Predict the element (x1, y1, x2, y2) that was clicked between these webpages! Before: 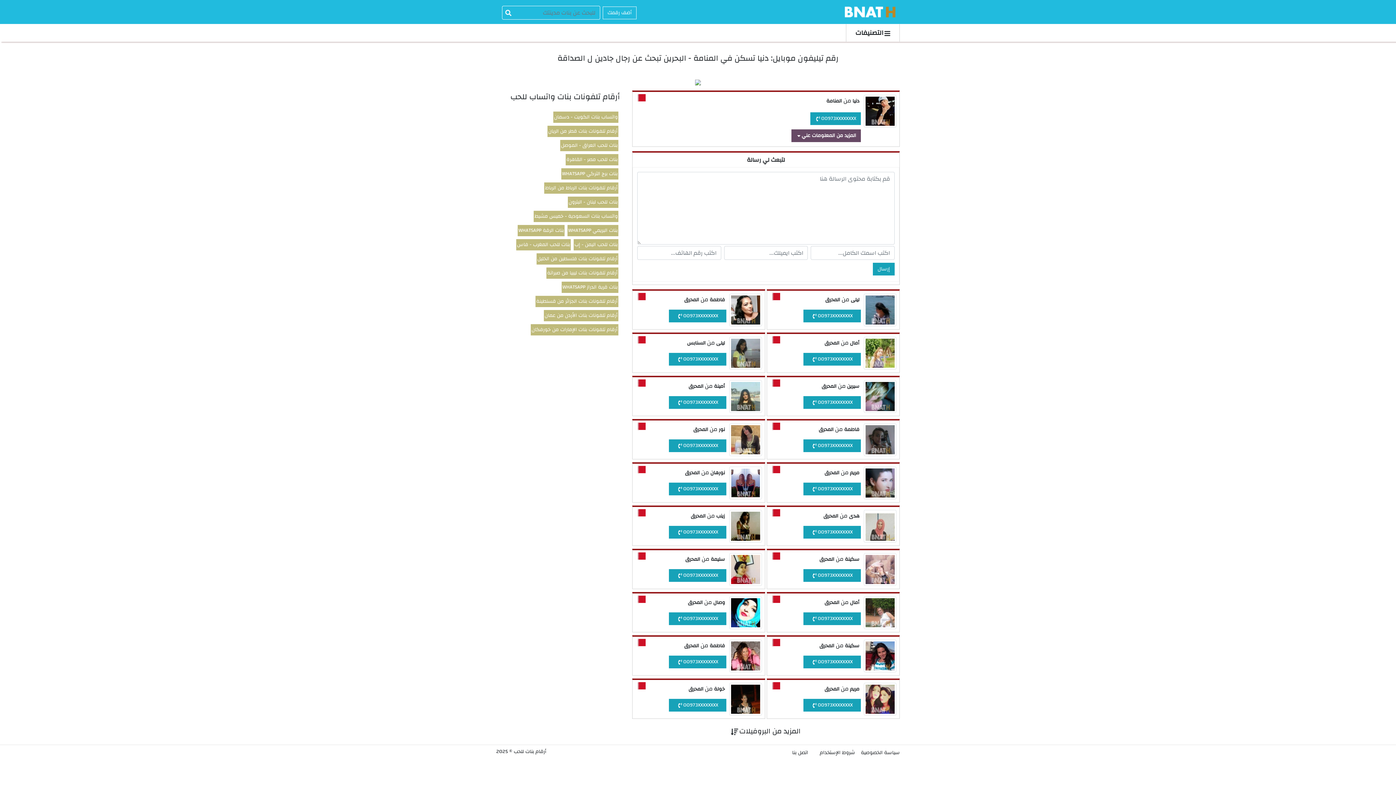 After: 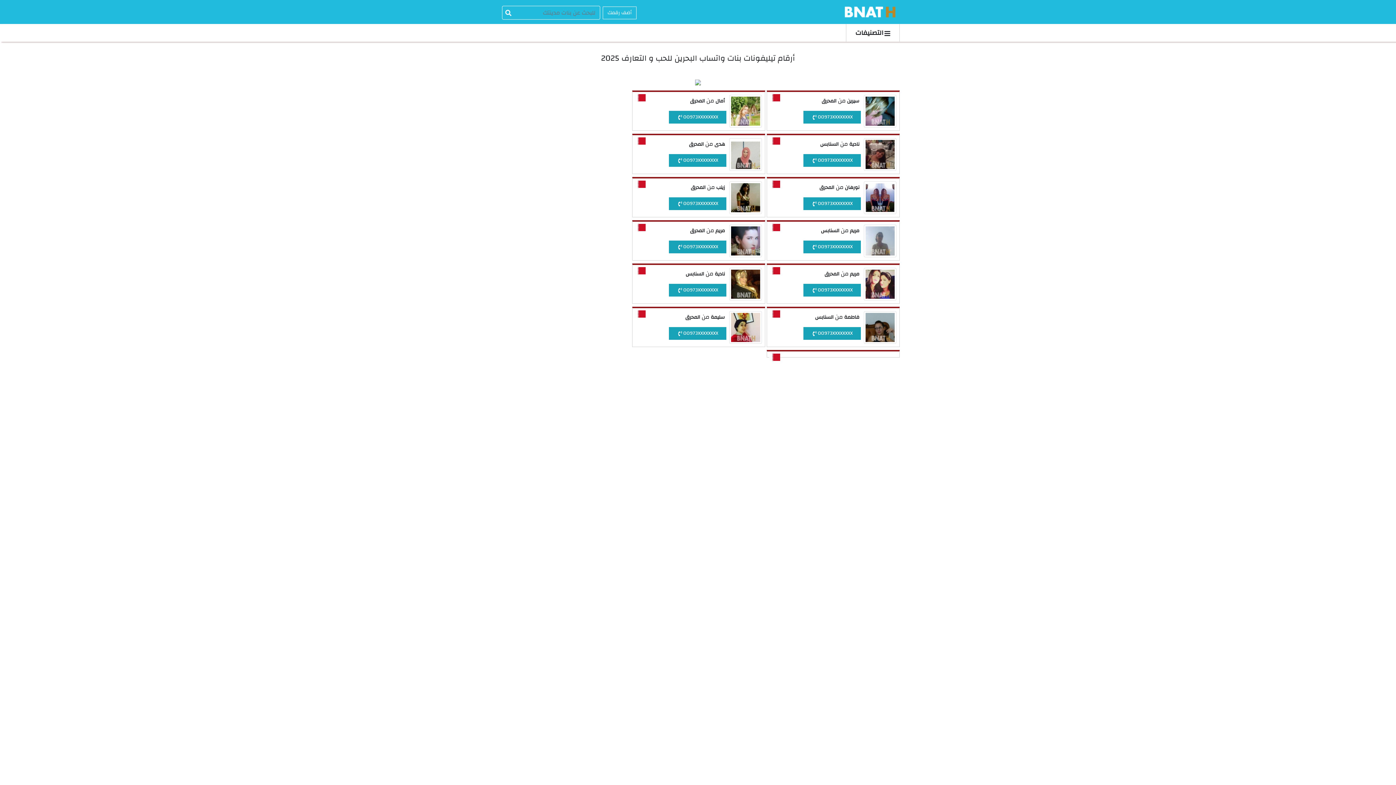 Action: bbox: (632, 465, 645, 473)